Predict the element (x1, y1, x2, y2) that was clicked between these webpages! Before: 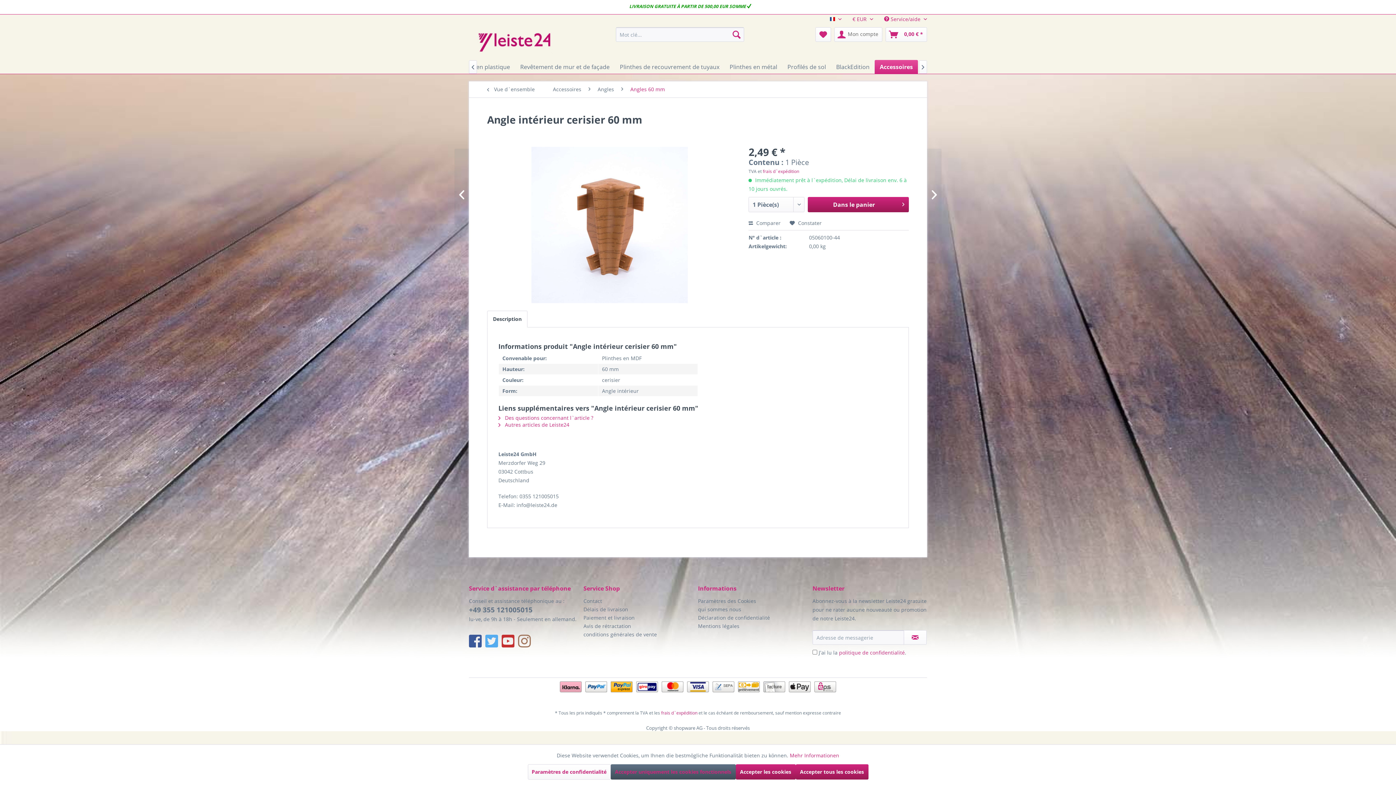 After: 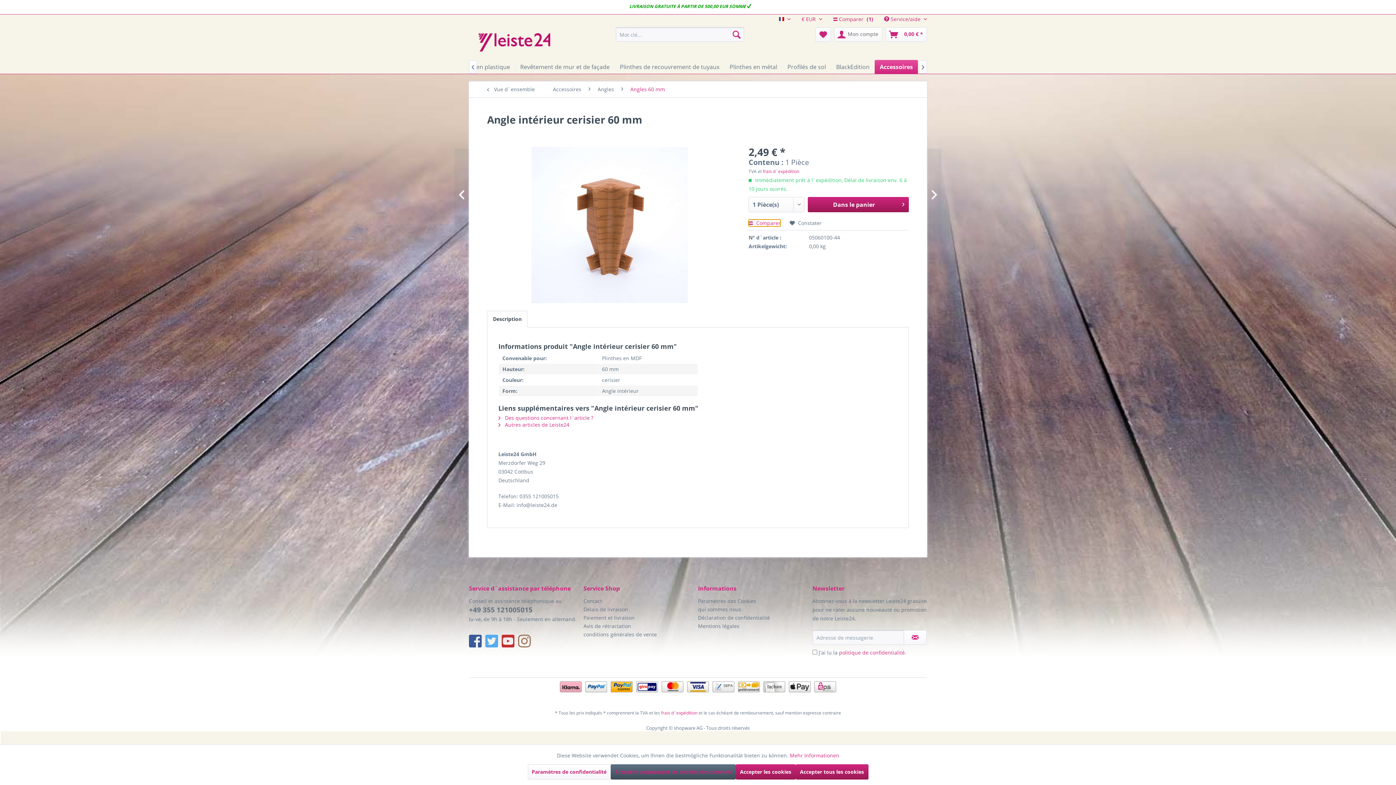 Action: bbox: (748, 219, 780, 226) label:  Comparer